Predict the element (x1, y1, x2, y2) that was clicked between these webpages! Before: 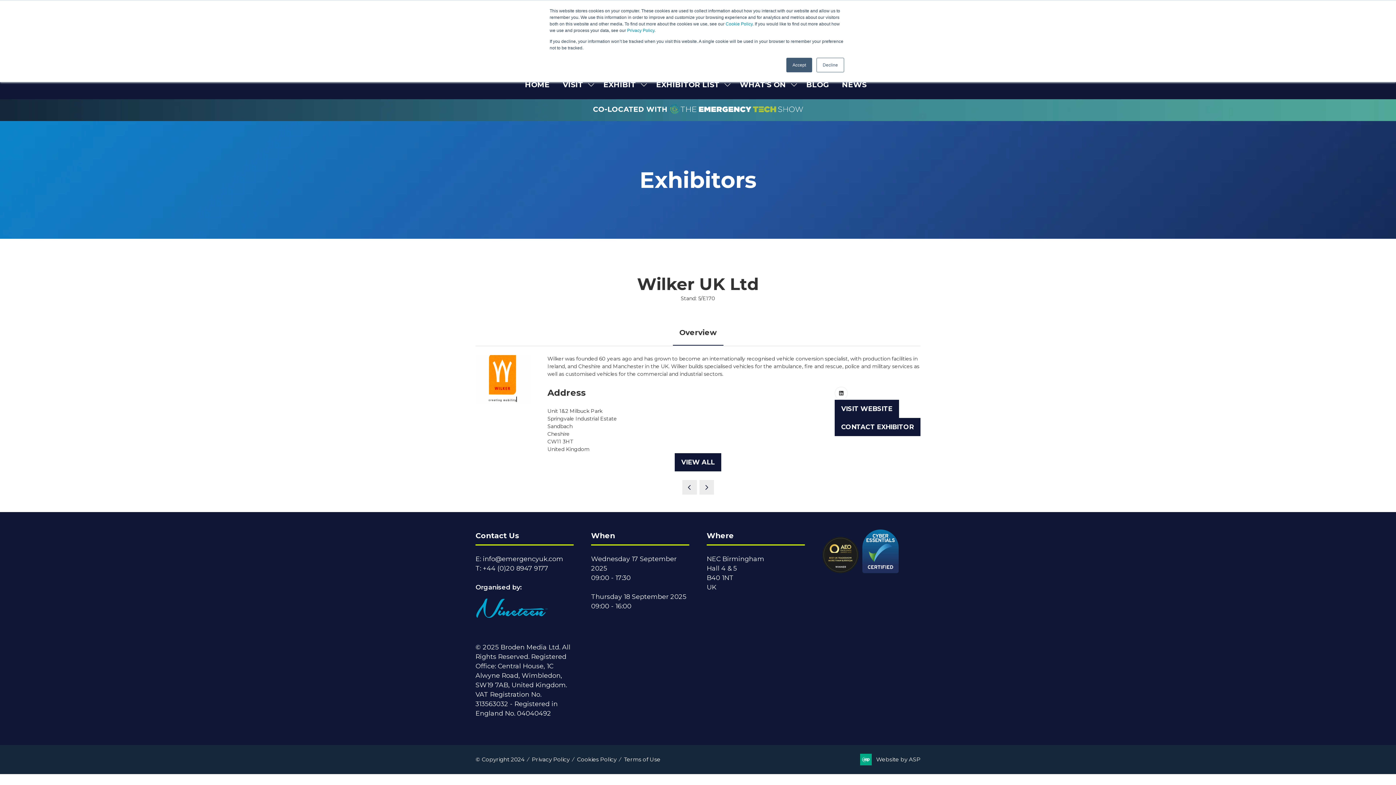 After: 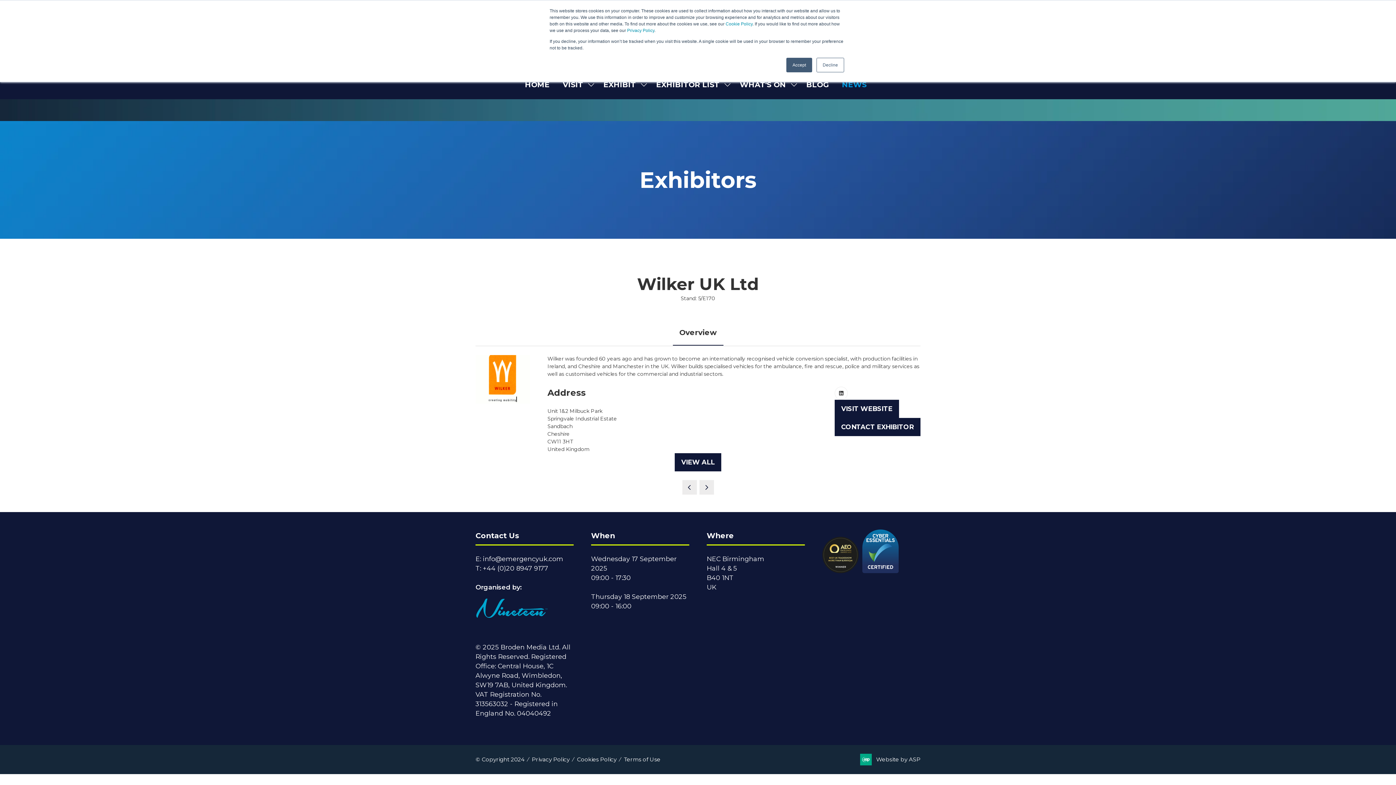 Action: bbox: (837, 74, 871, 94) label: NEWS